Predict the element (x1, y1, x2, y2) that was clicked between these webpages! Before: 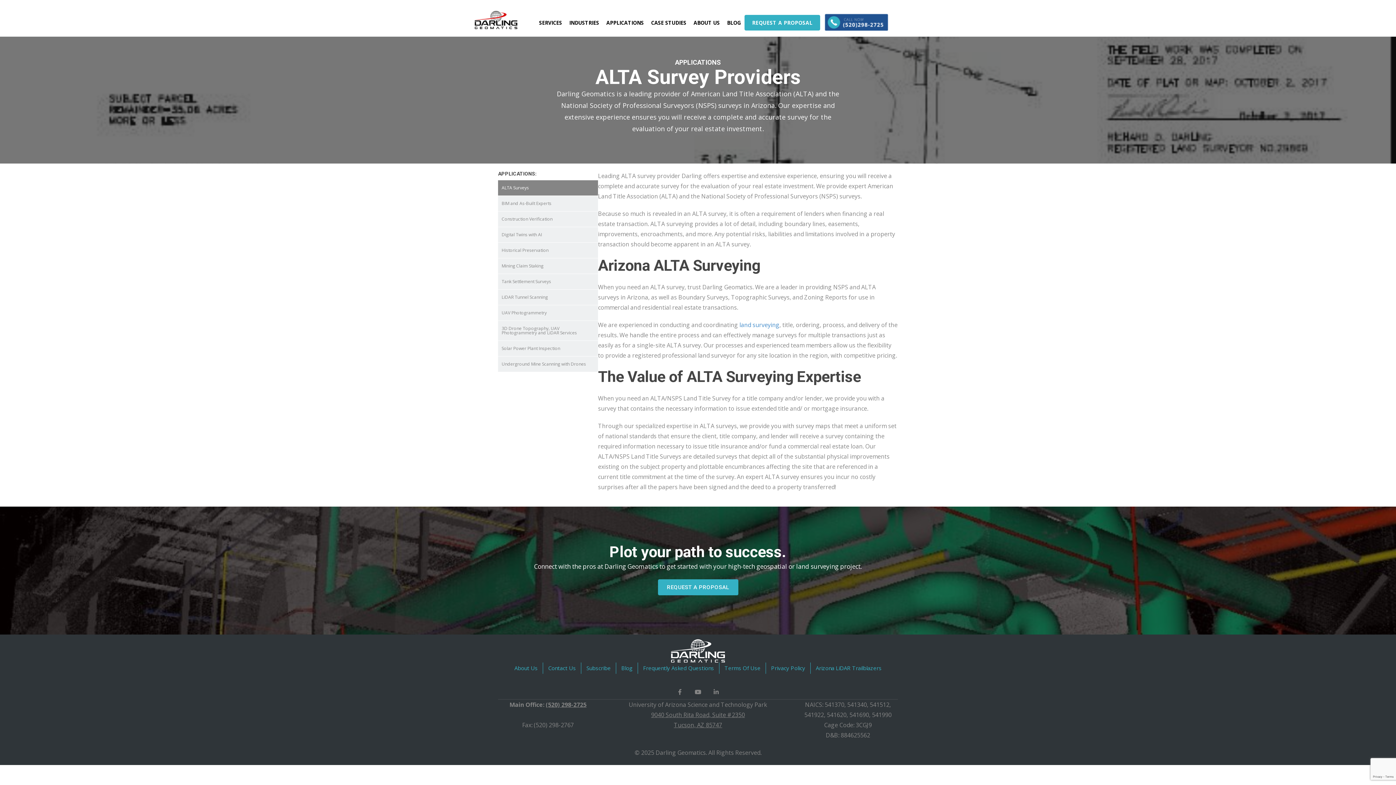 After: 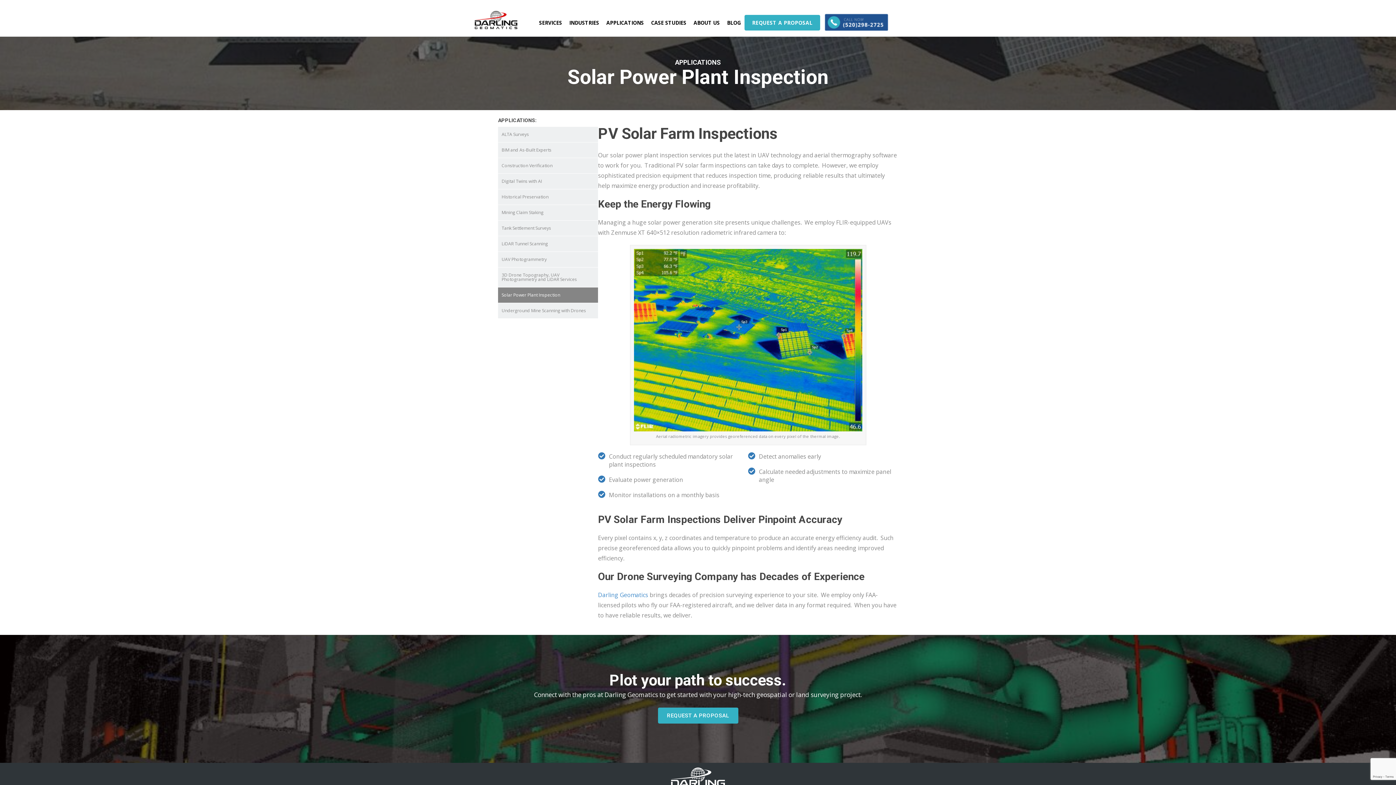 Action: bbox: (498, 341, 598, 356) label: Solar Power Plant Inspection